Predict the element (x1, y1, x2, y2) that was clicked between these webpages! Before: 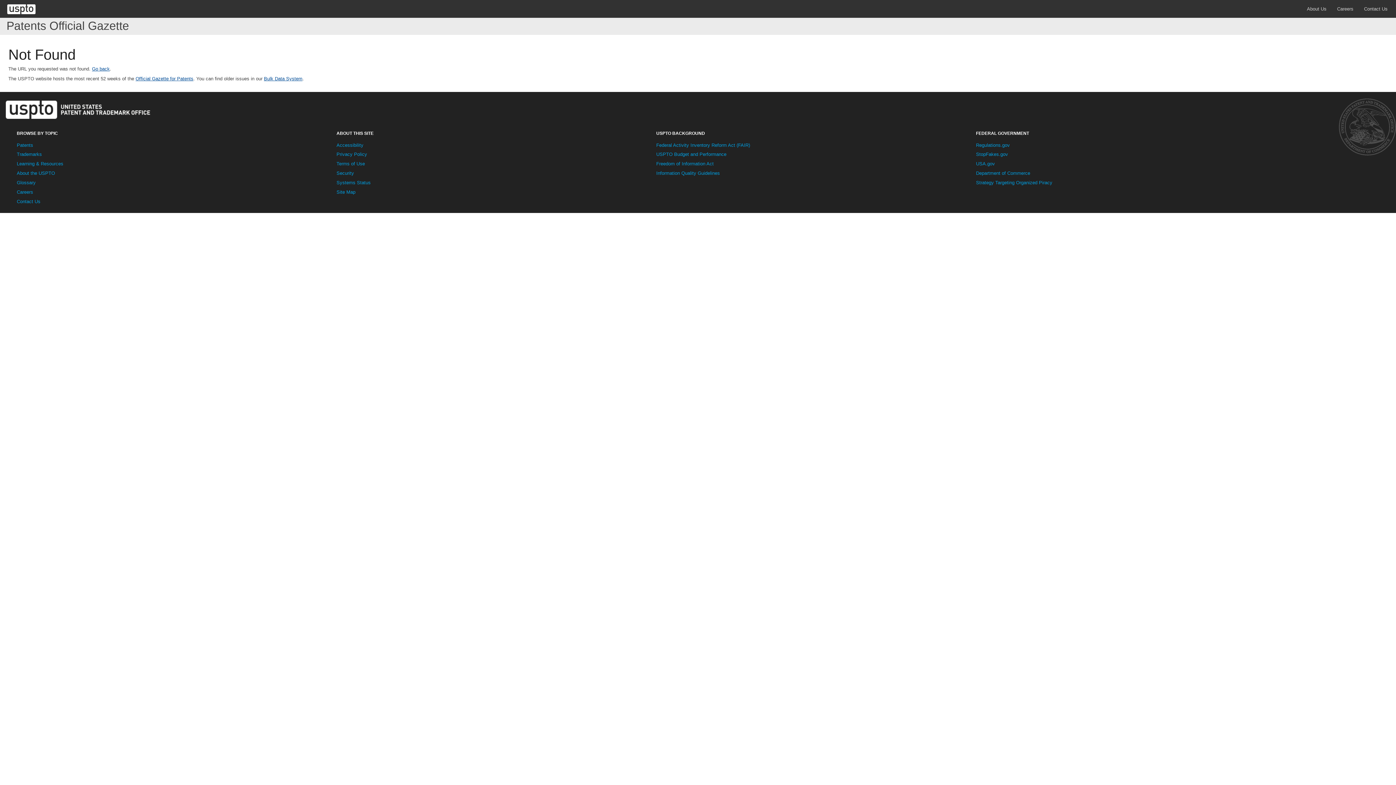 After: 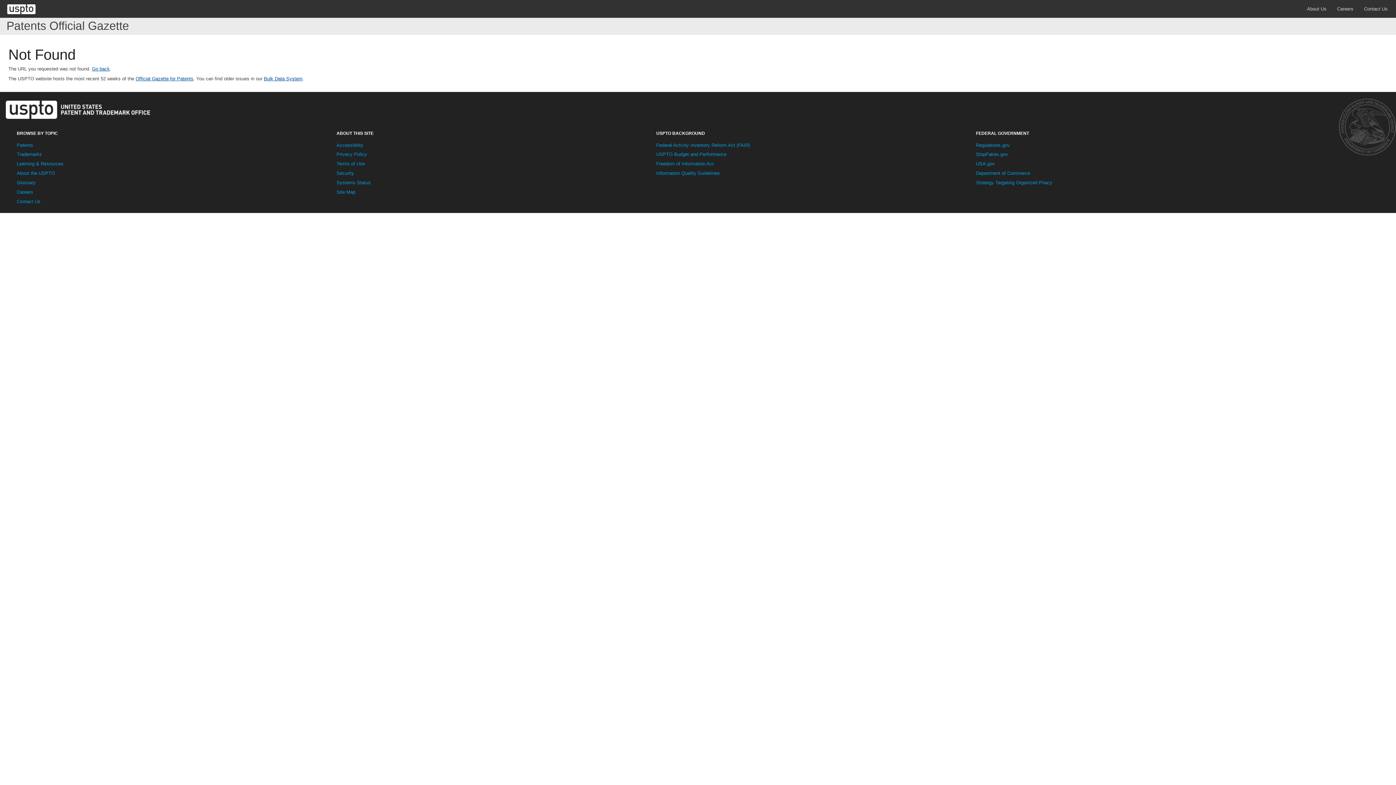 Action: bbox: (976, 142, 1010, 147) label: Regulations.gov
(link is external)